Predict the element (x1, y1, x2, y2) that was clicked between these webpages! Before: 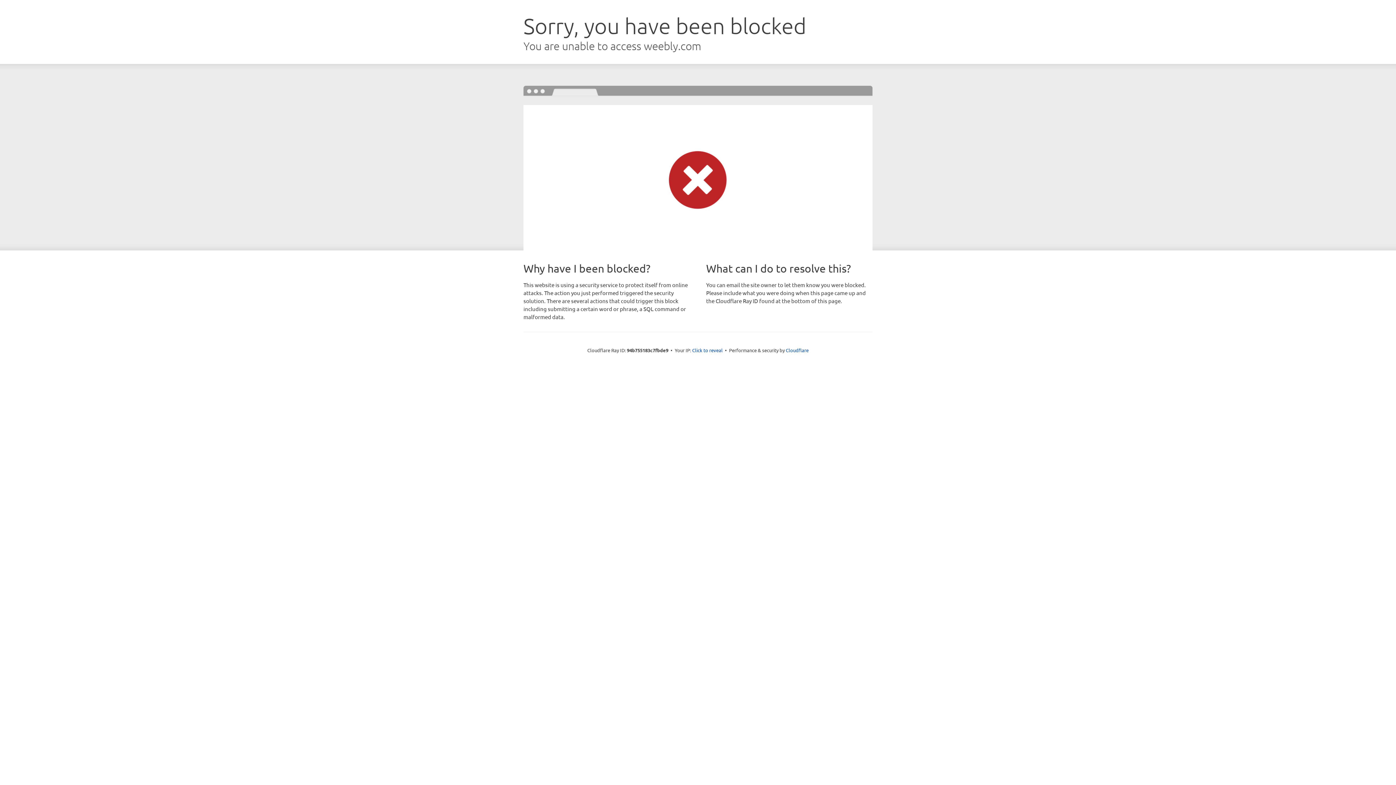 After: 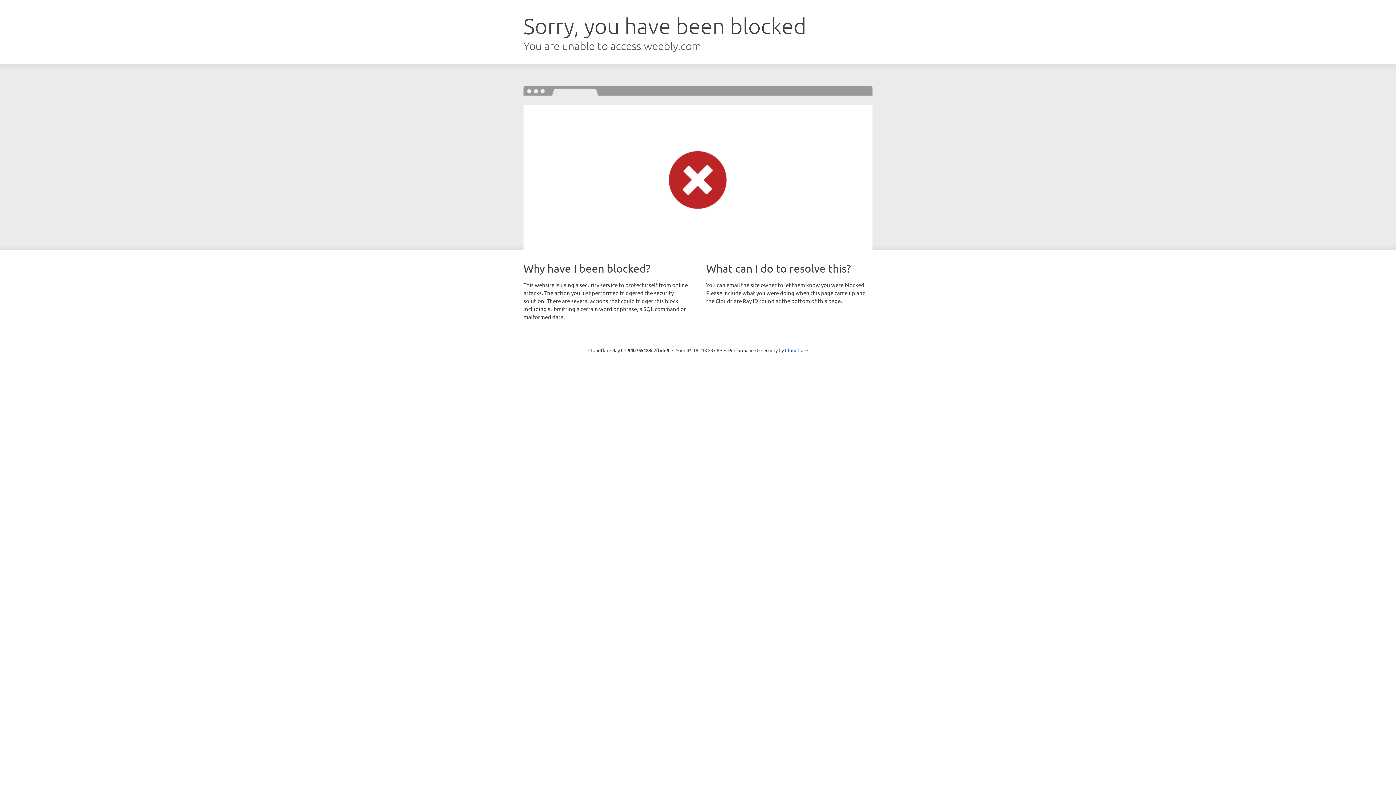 Action: bbox: (692, 346, 722, 353) label: Click to reveal